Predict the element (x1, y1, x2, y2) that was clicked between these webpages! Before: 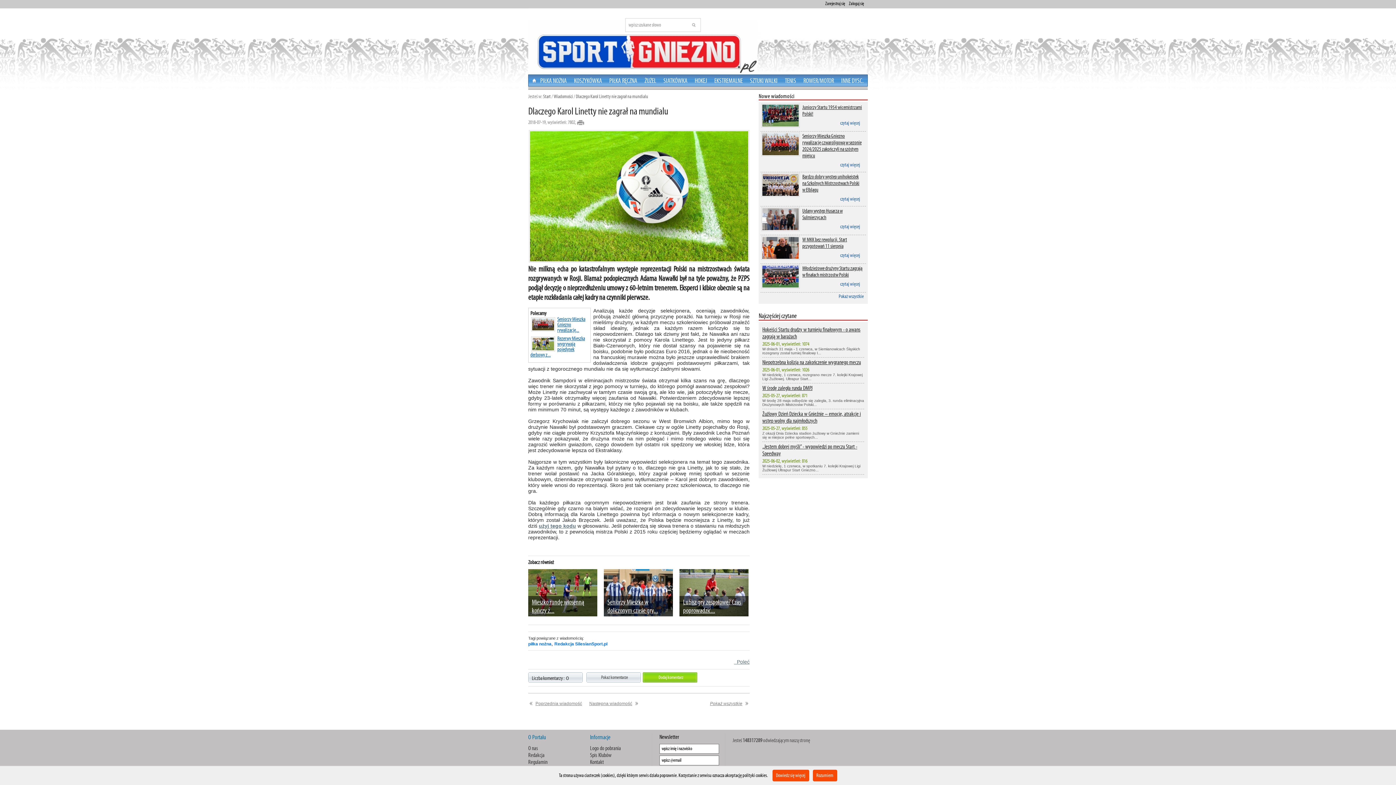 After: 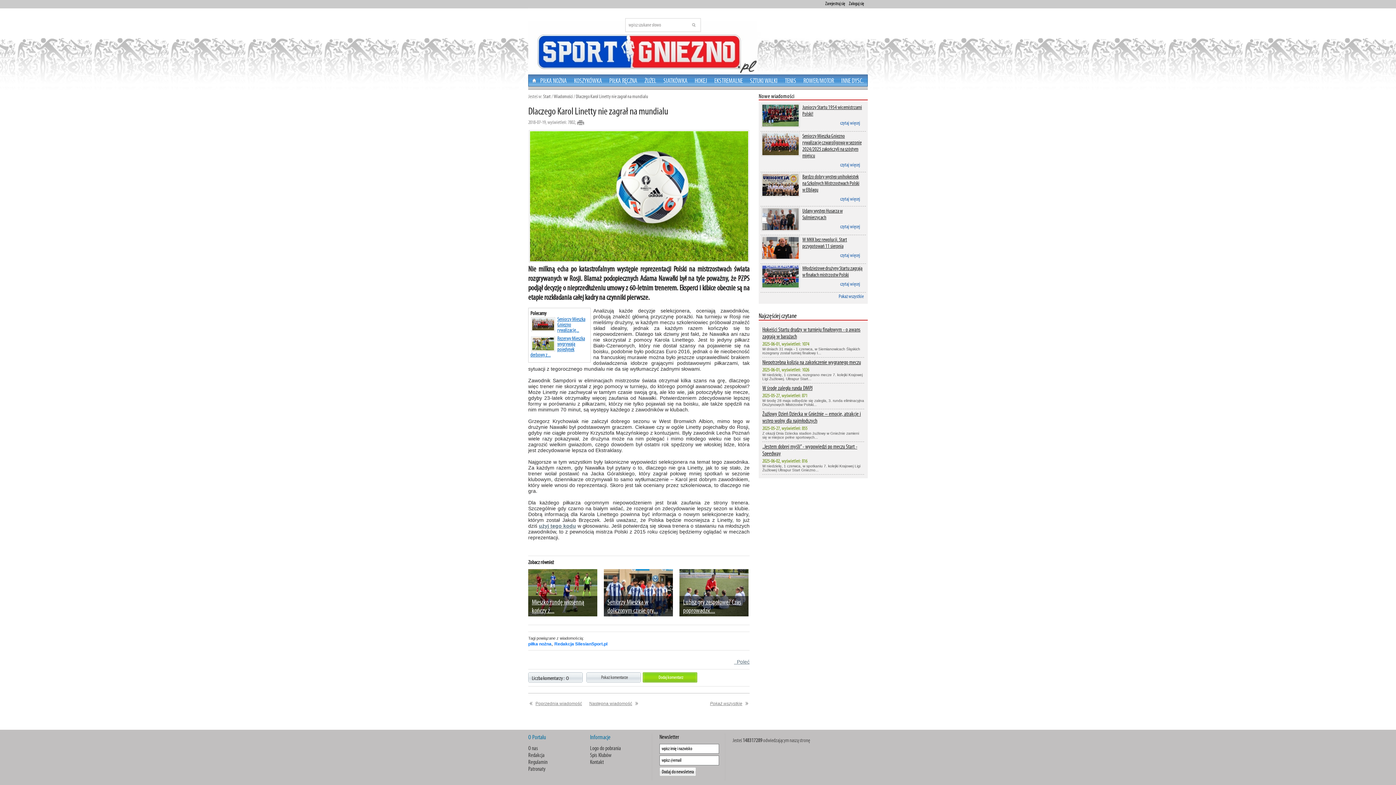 Action: label: Rozumiem bbox: (812, 770, 837, 781)